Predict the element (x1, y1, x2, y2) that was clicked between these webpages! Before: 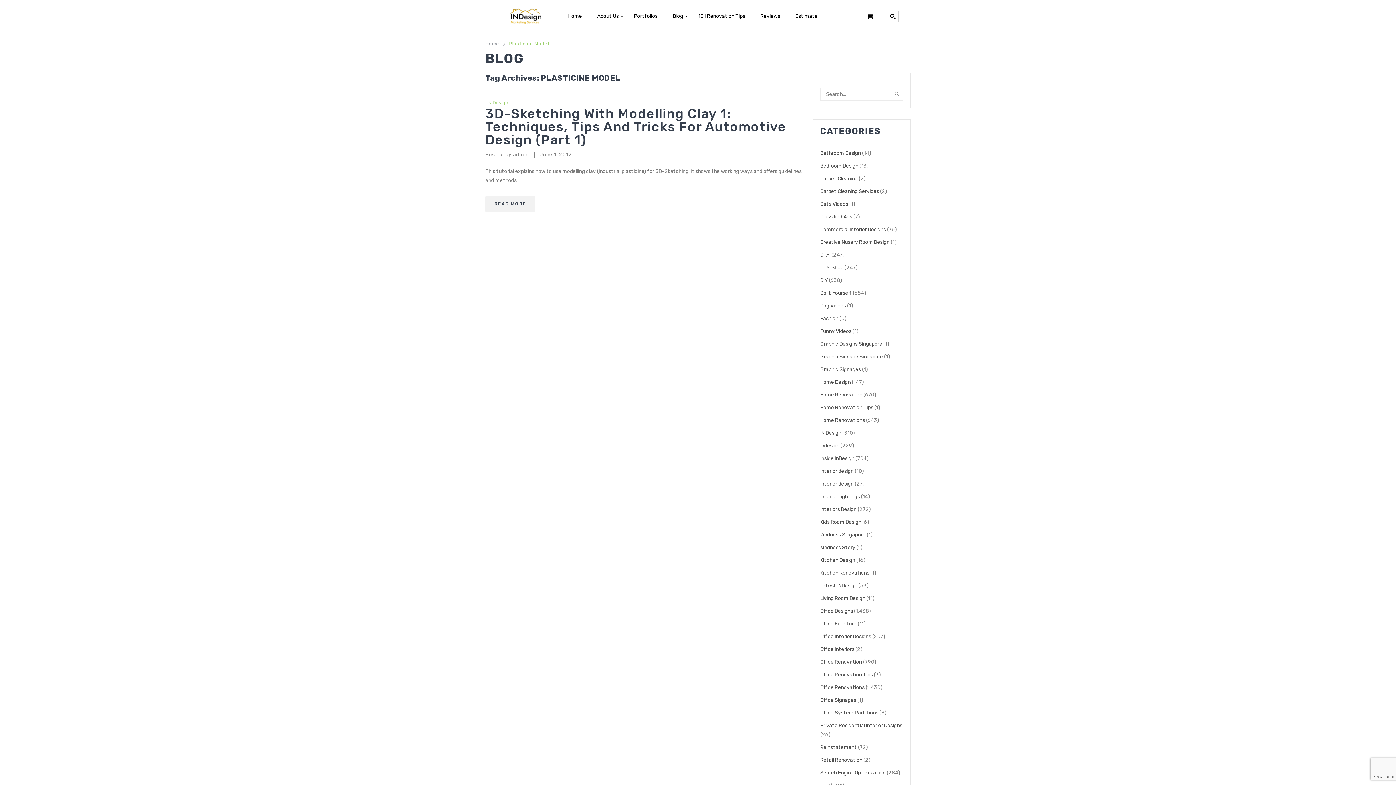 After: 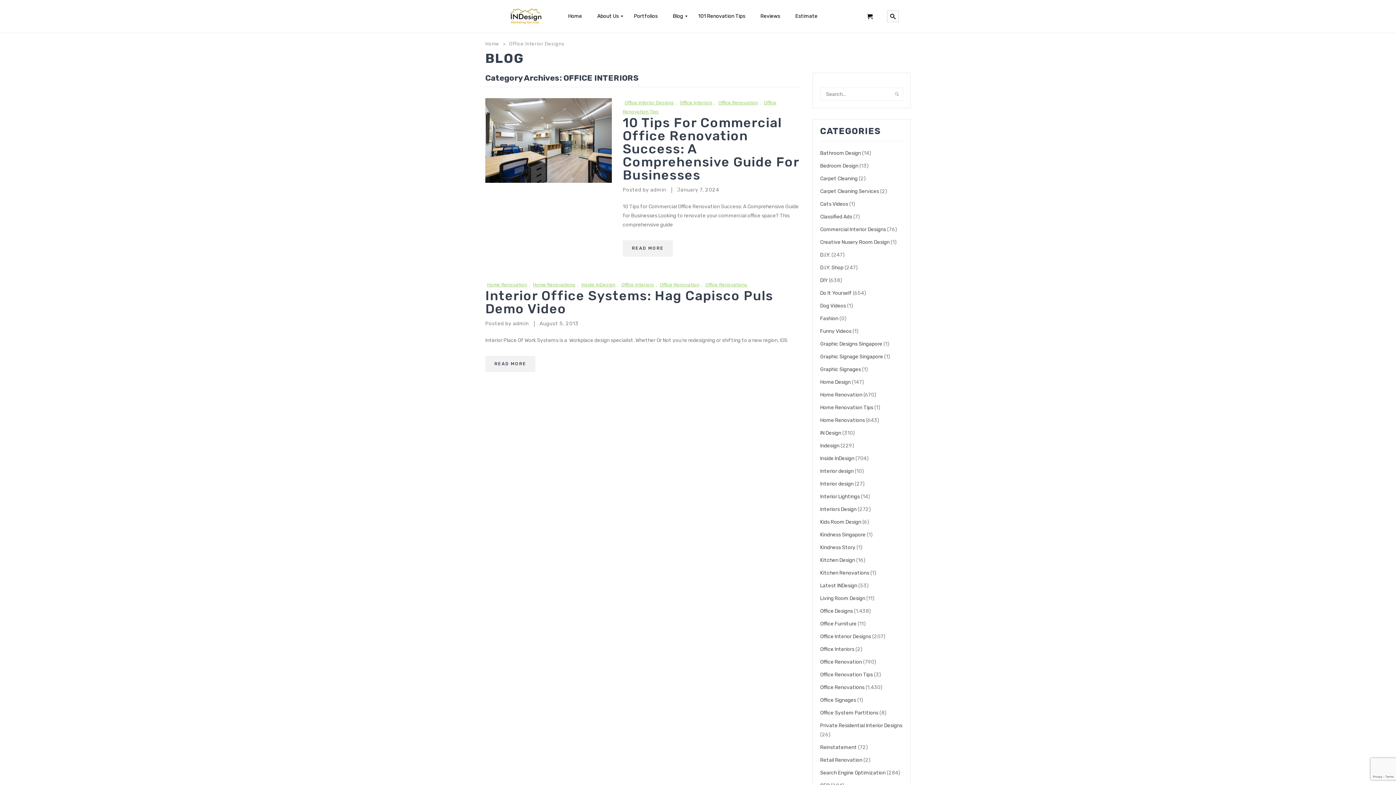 Action: label: Office Interiors bbox: (820, 646, 854, 652)